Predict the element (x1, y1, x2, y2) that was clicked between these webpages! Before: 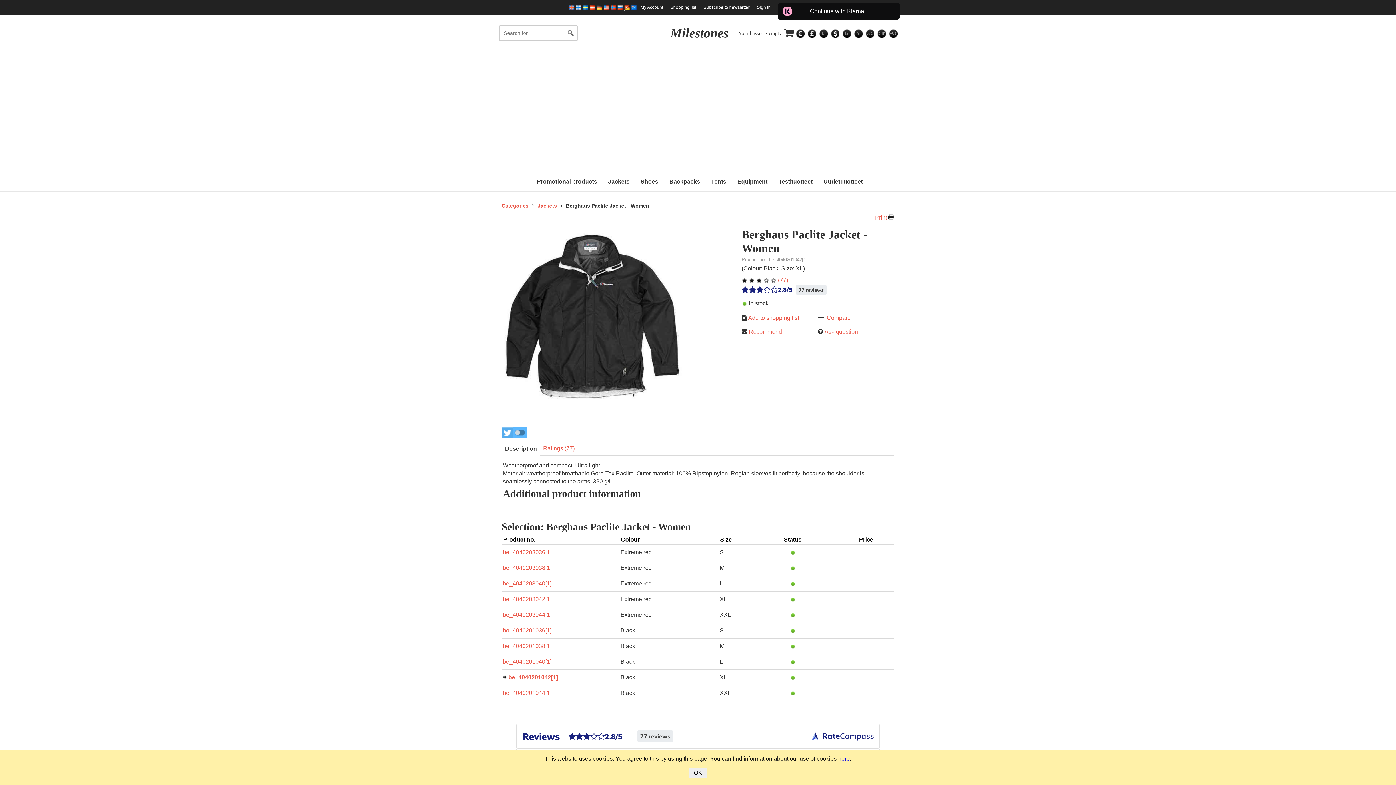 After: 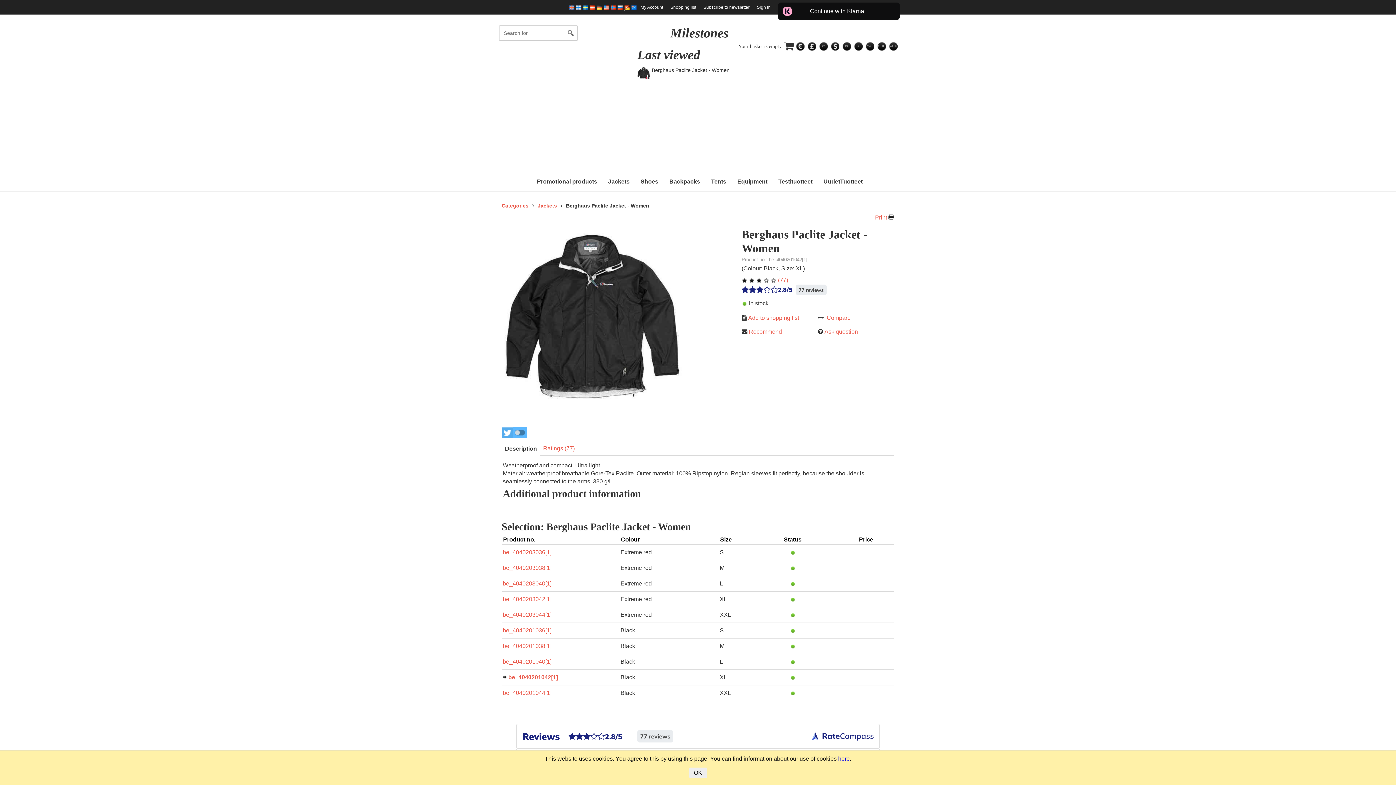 Action: bbox: (830, 28, 839, 39)